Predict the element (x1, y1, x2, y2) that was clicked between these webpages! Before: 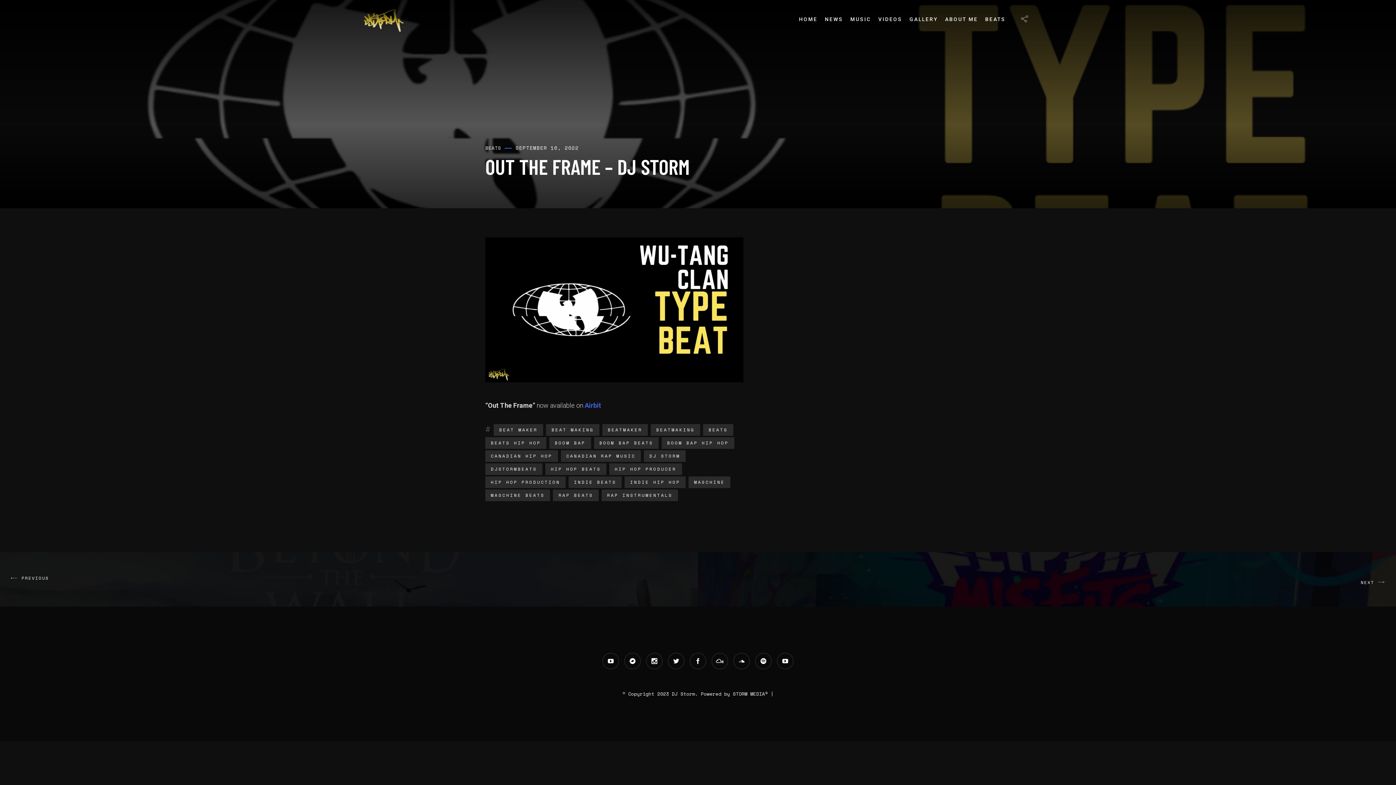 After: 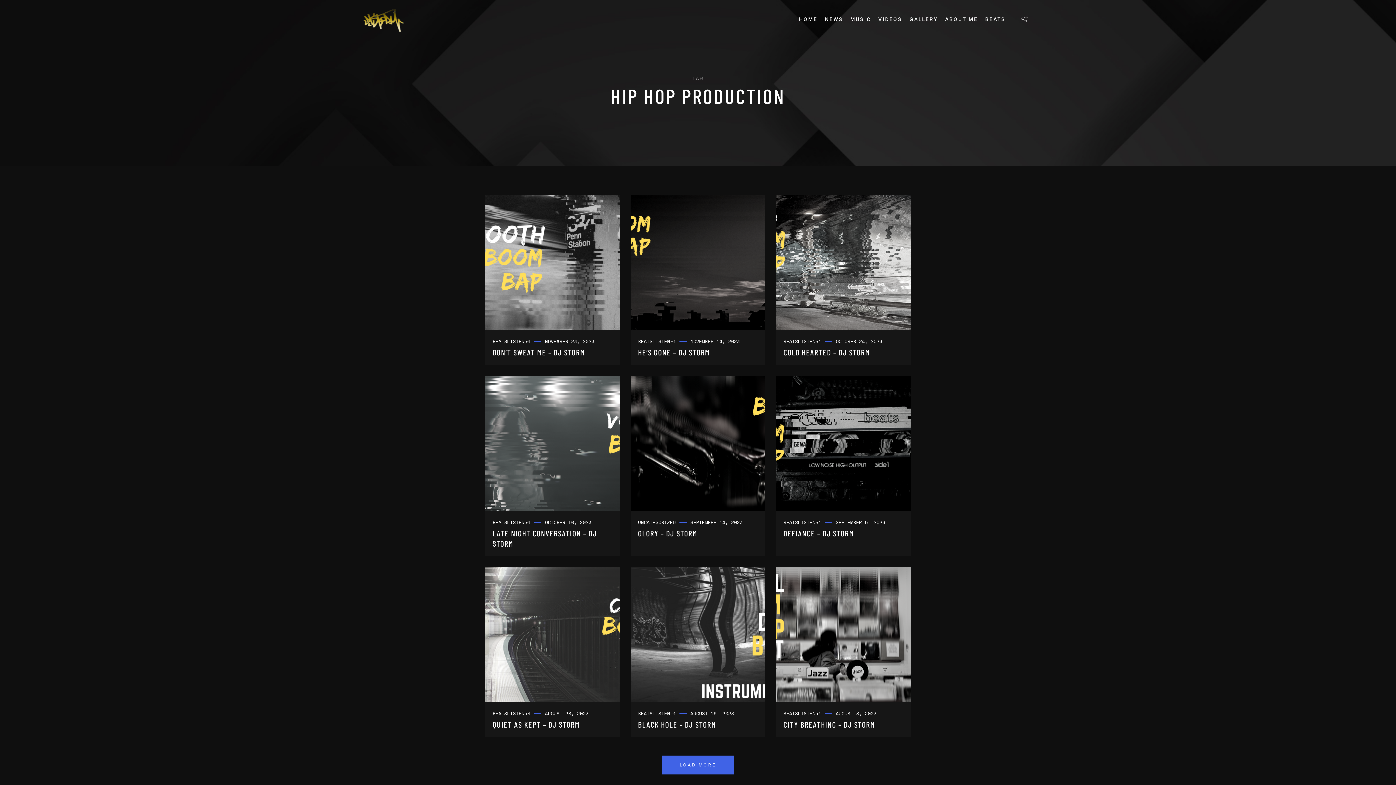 Action: label: HIP HOP PRODUCTION bbox: (485, 476, 565, 488)